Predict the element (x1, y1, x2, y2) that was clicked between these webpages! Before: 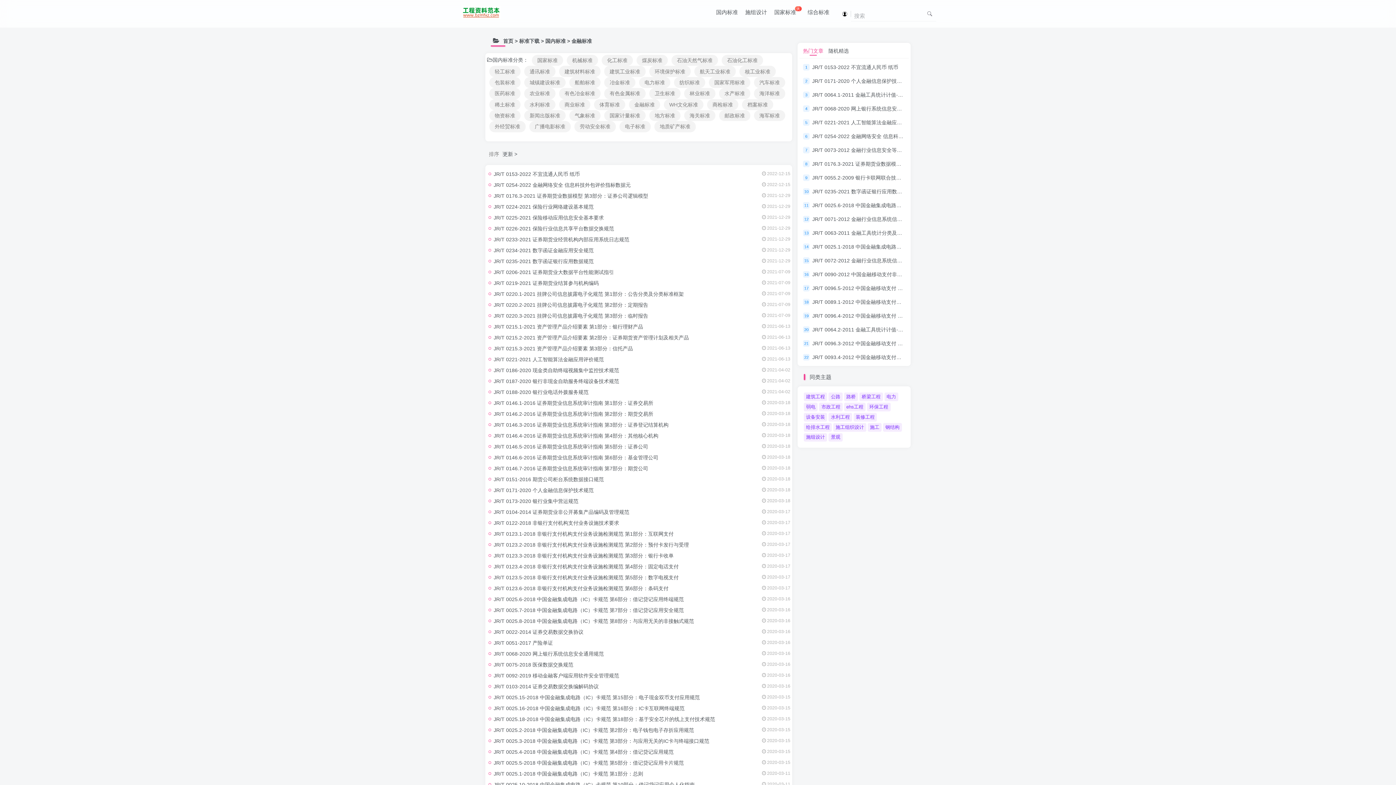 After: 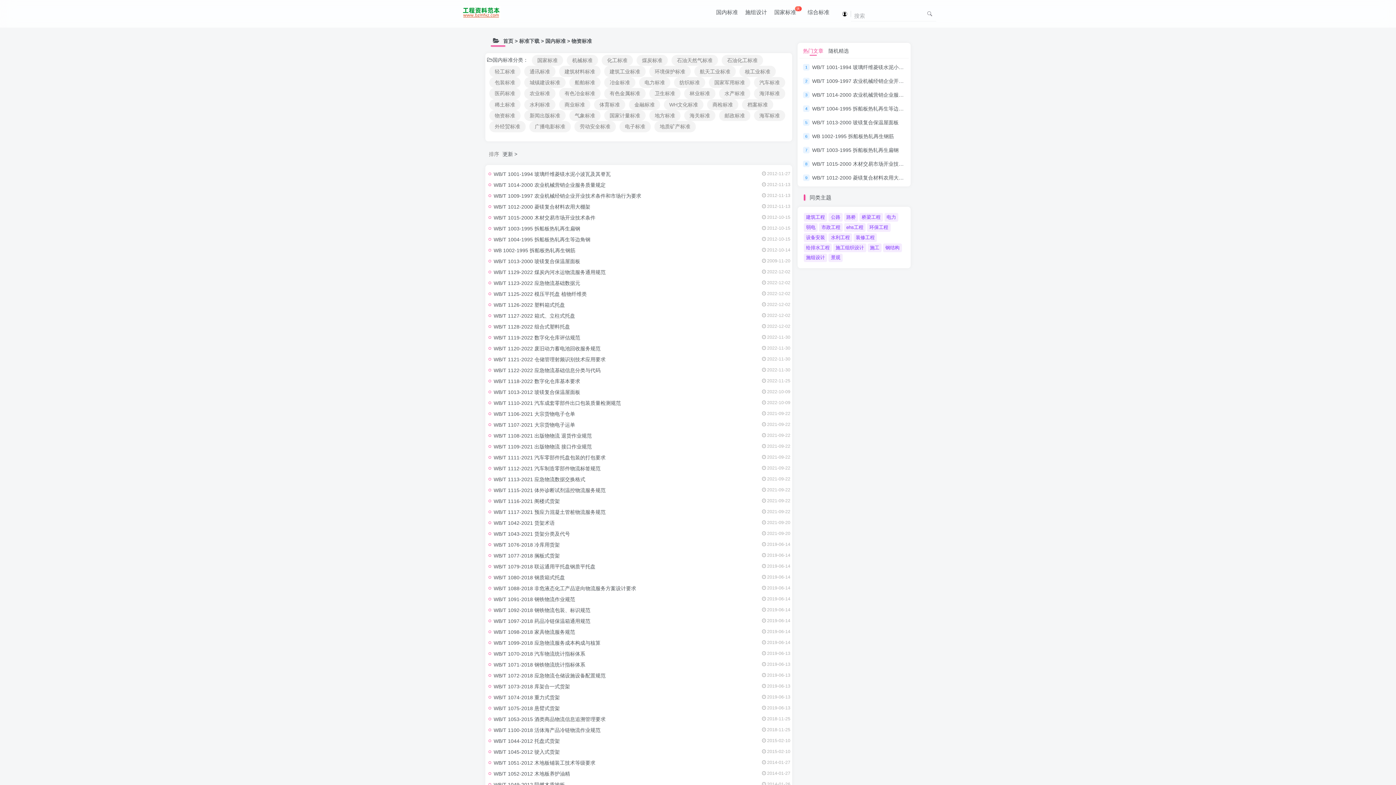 Action: bbox: (489, 110, 520, 121) label: 物资标准